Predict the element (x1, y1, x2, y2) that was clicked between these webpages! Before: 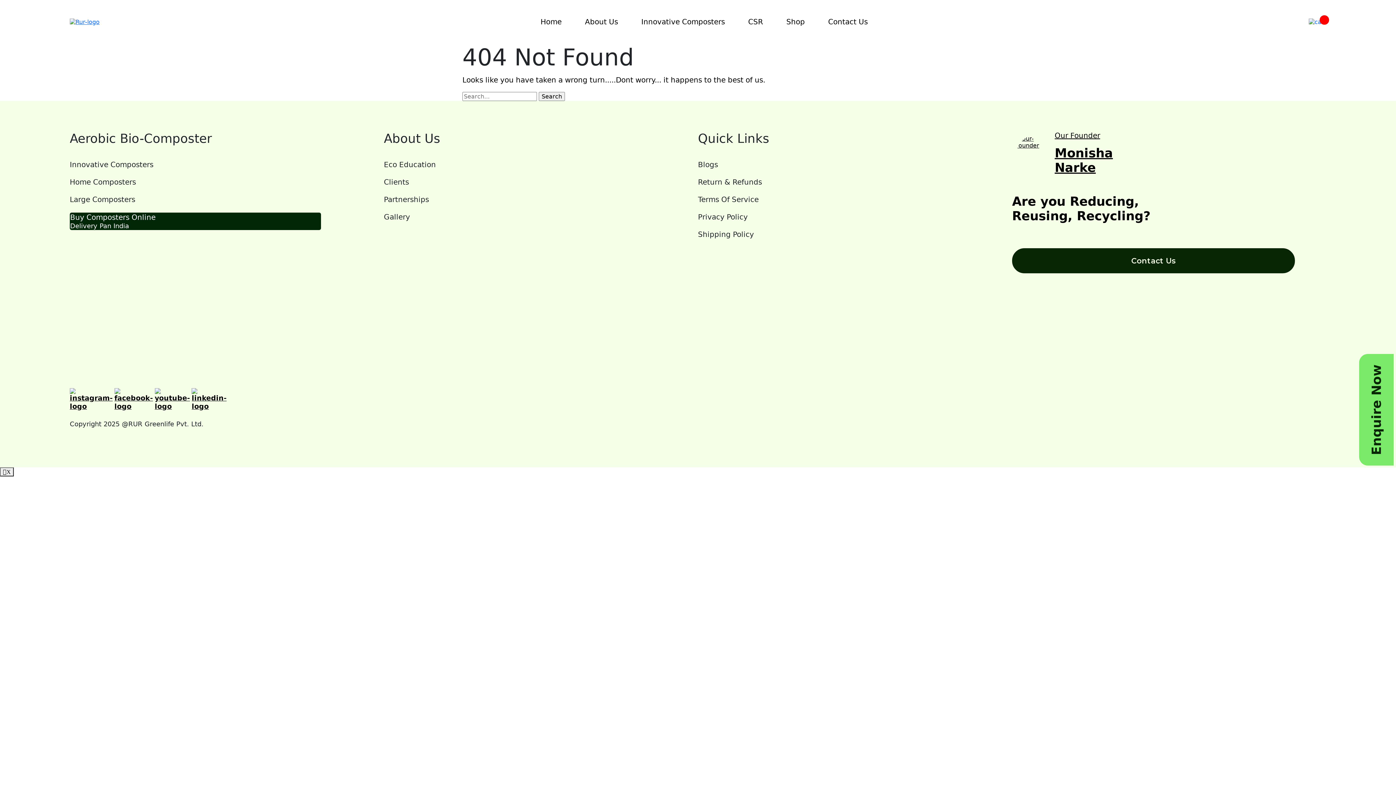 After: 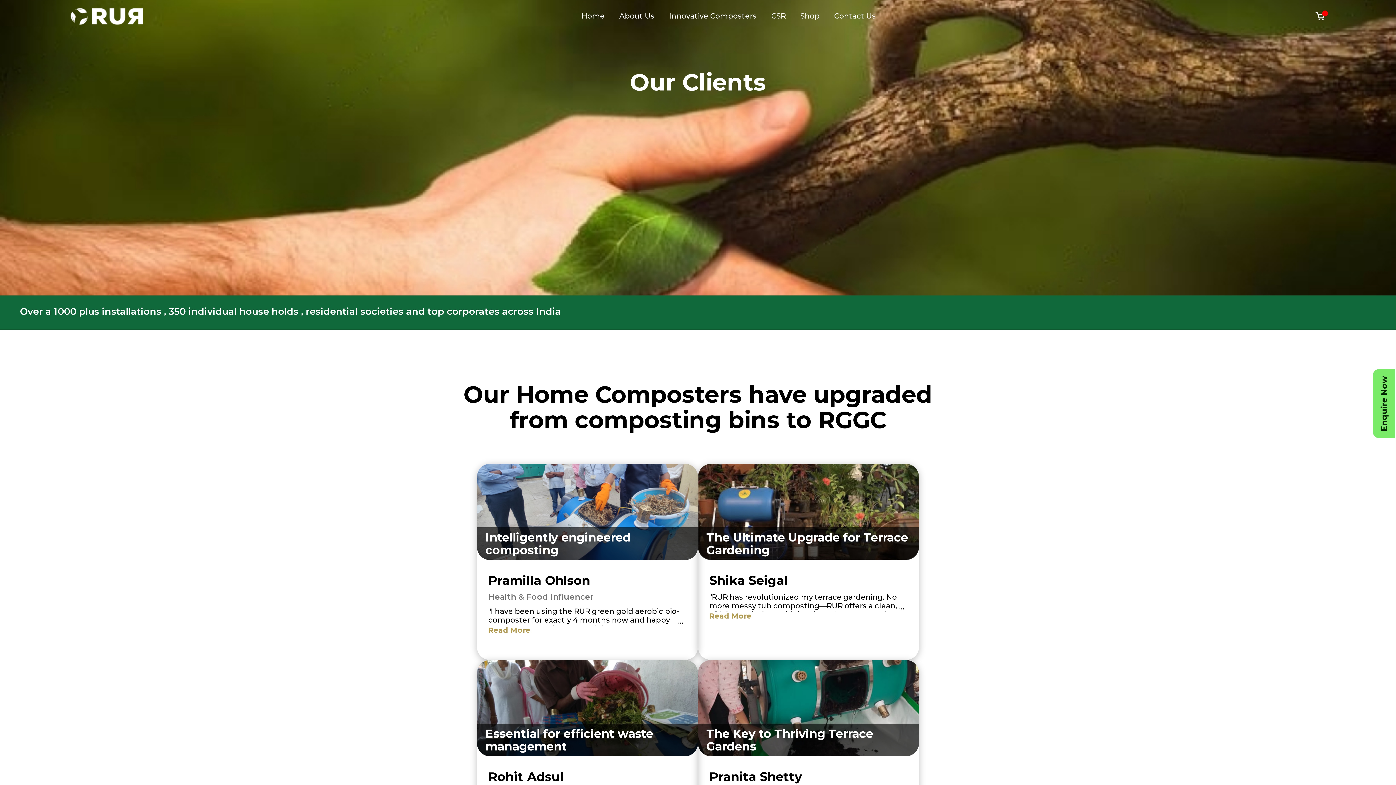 Action: label: Clients bbox: (384, 177, 698, 186)